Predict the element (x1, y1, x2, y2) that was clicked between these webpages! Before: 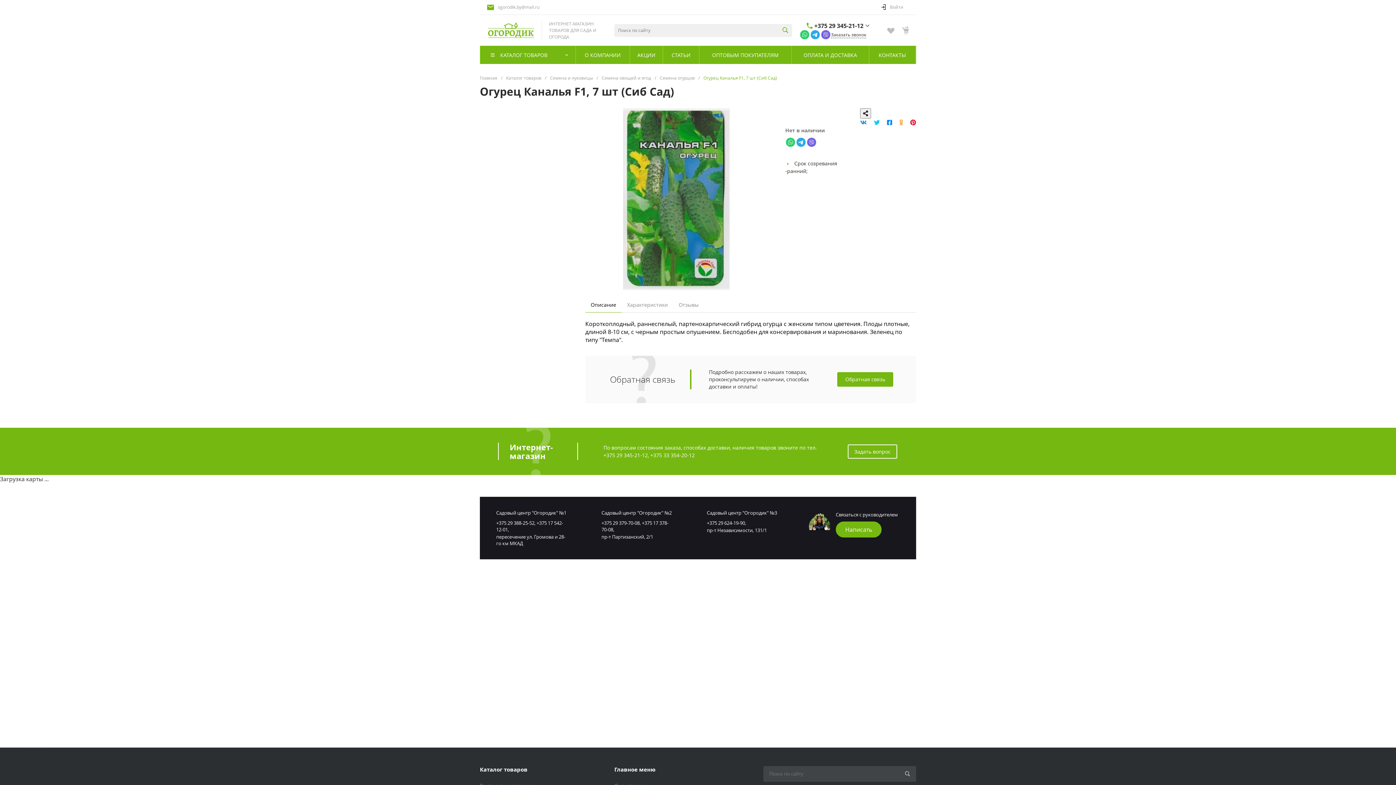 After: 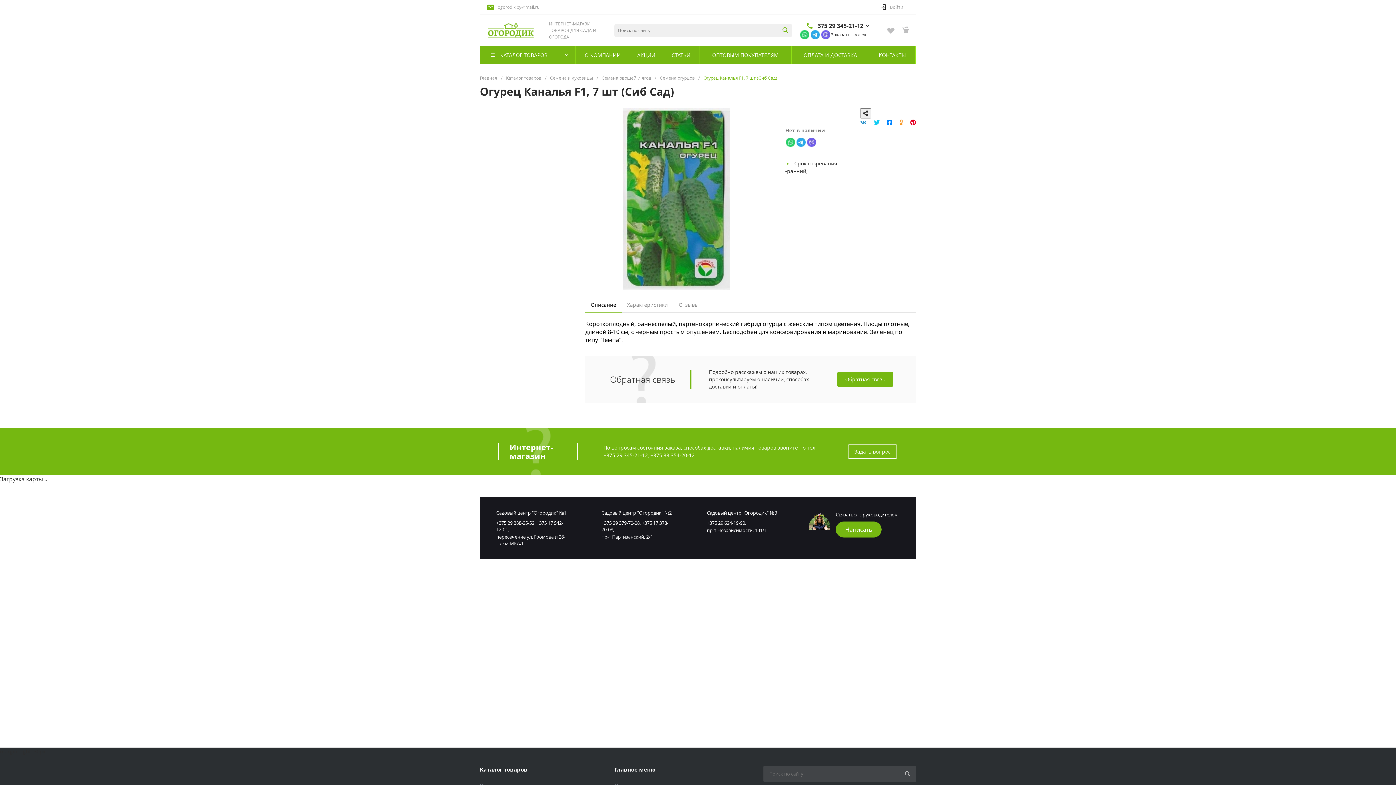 Action: label: Описание bbox: (585, 297, 621, 312)